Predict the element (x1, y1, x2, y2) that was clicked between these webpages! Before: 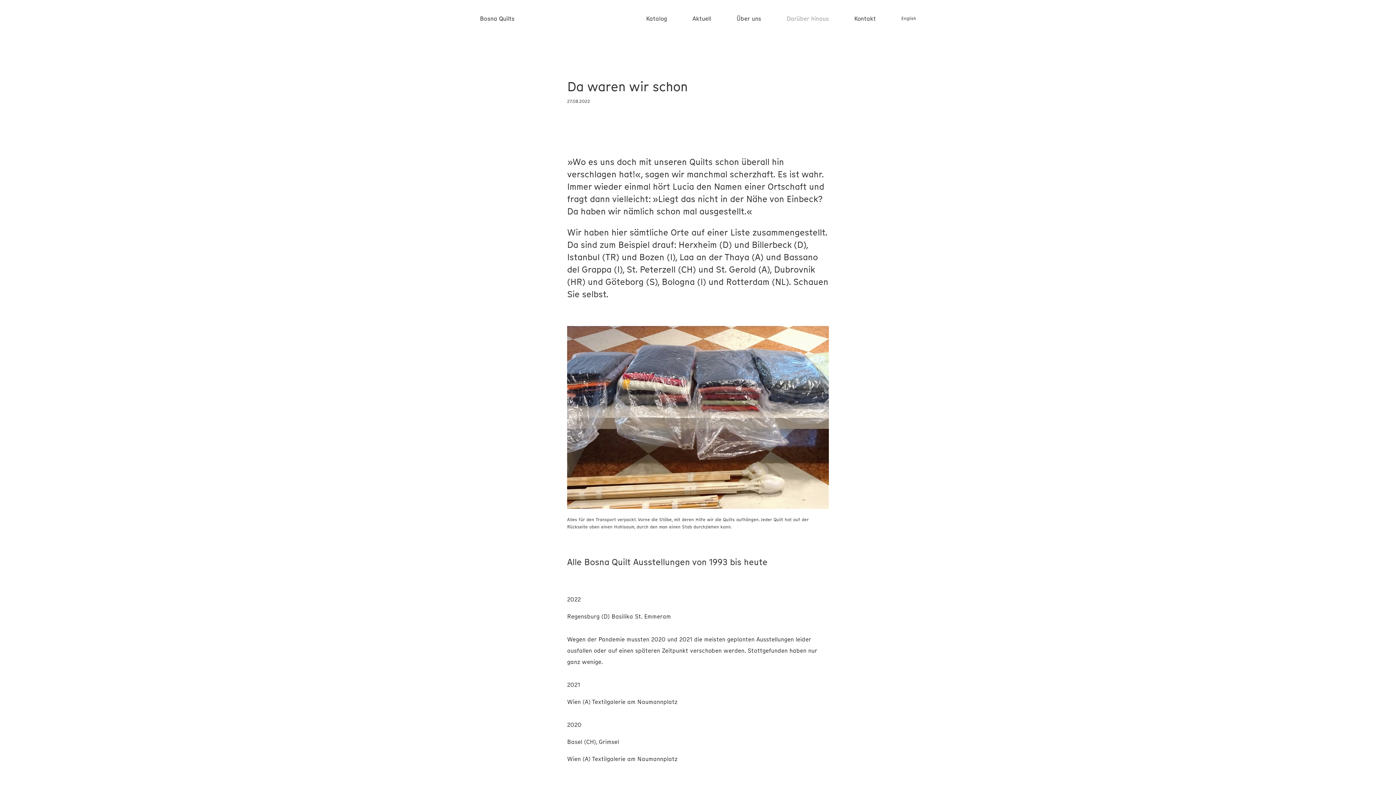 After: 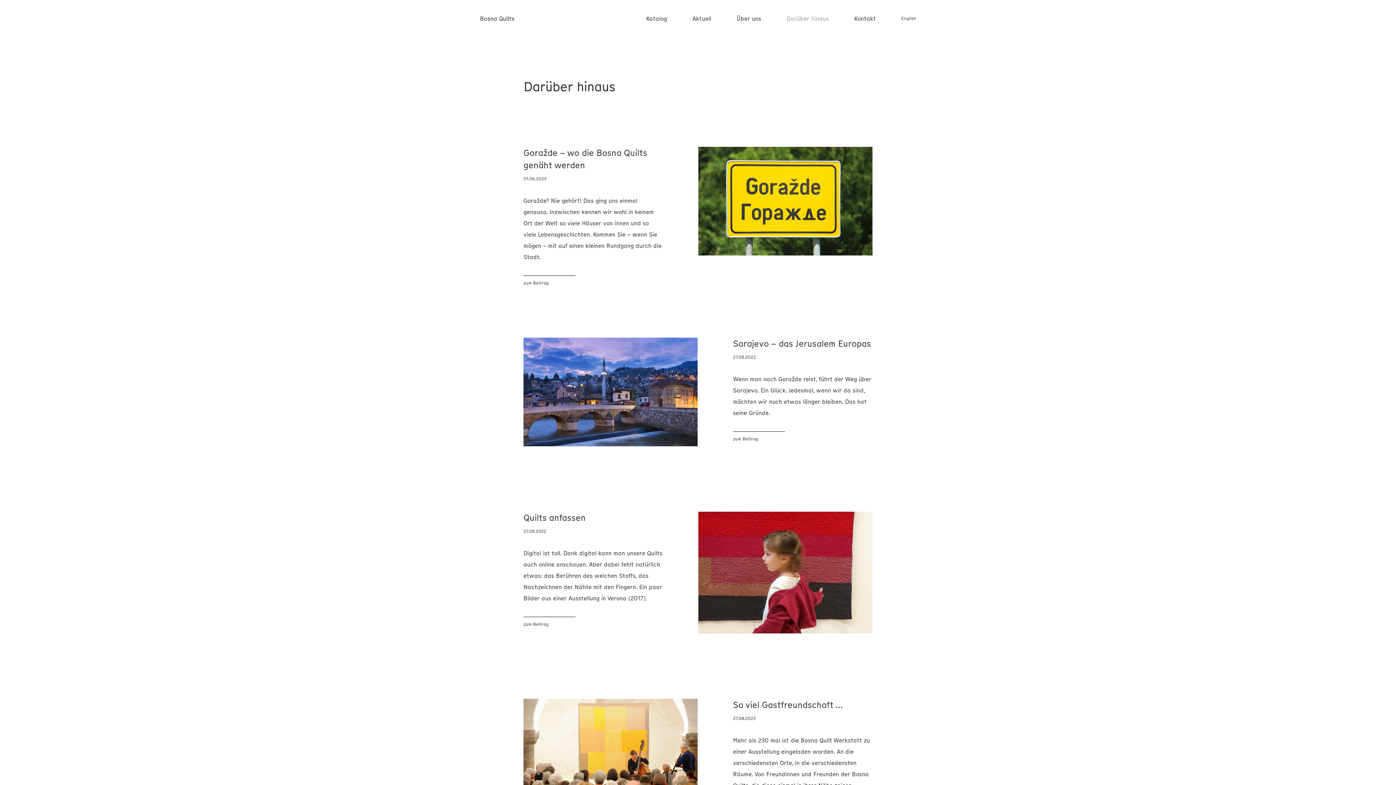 Action: label: Darüber hinaus bbox: (786, 12, 829, 24)